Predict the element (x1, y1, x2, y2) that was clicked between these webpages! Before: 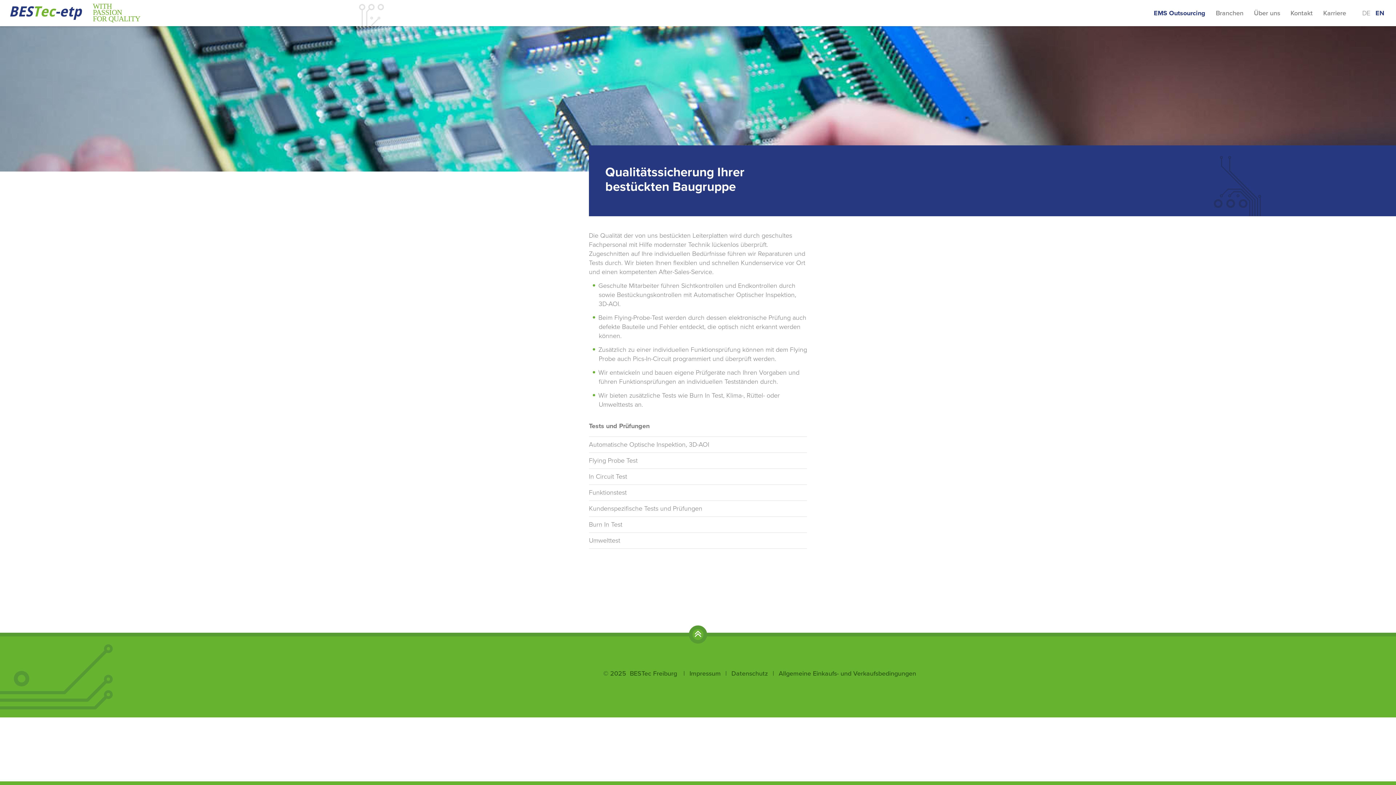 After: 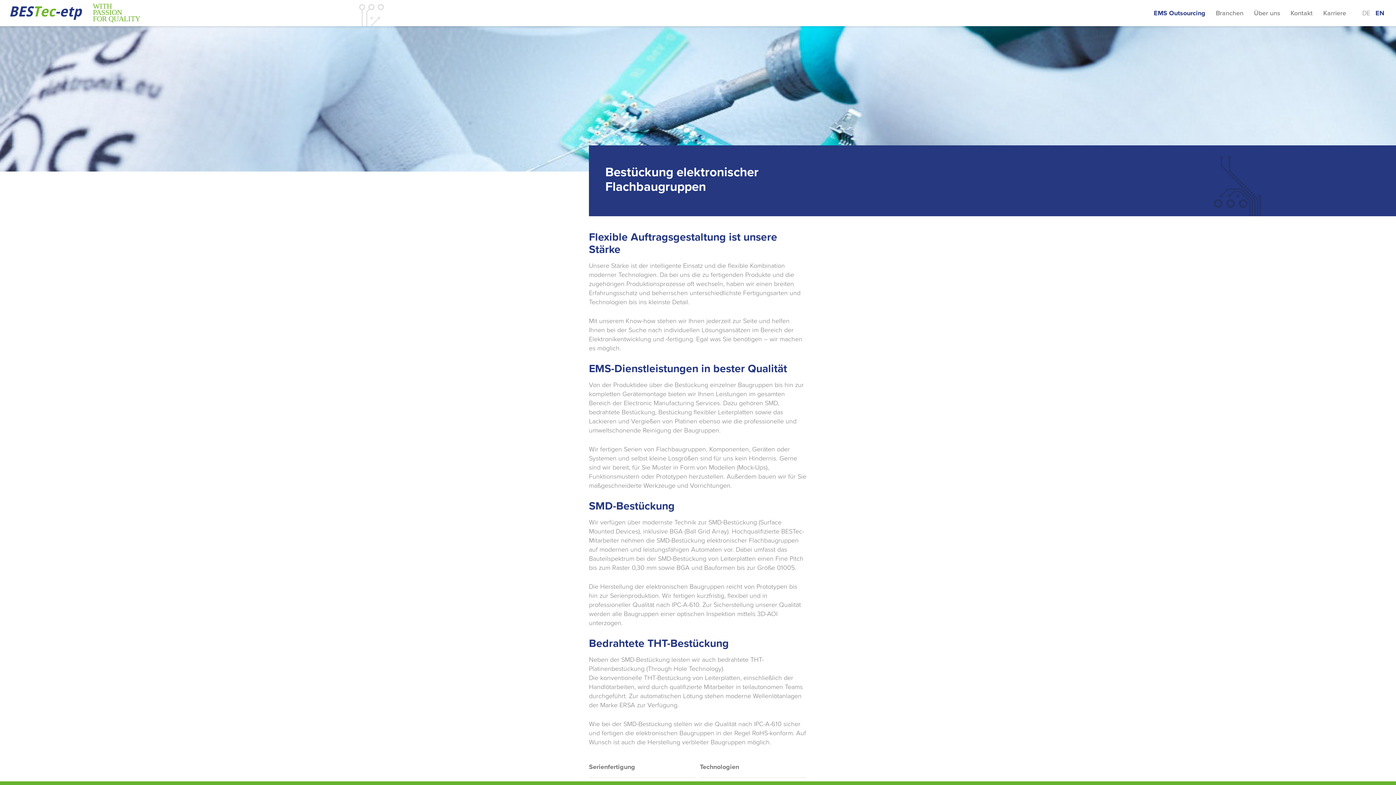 Action: label: EMS Outsourcing bbox: (1148, 0, 1210, 26)